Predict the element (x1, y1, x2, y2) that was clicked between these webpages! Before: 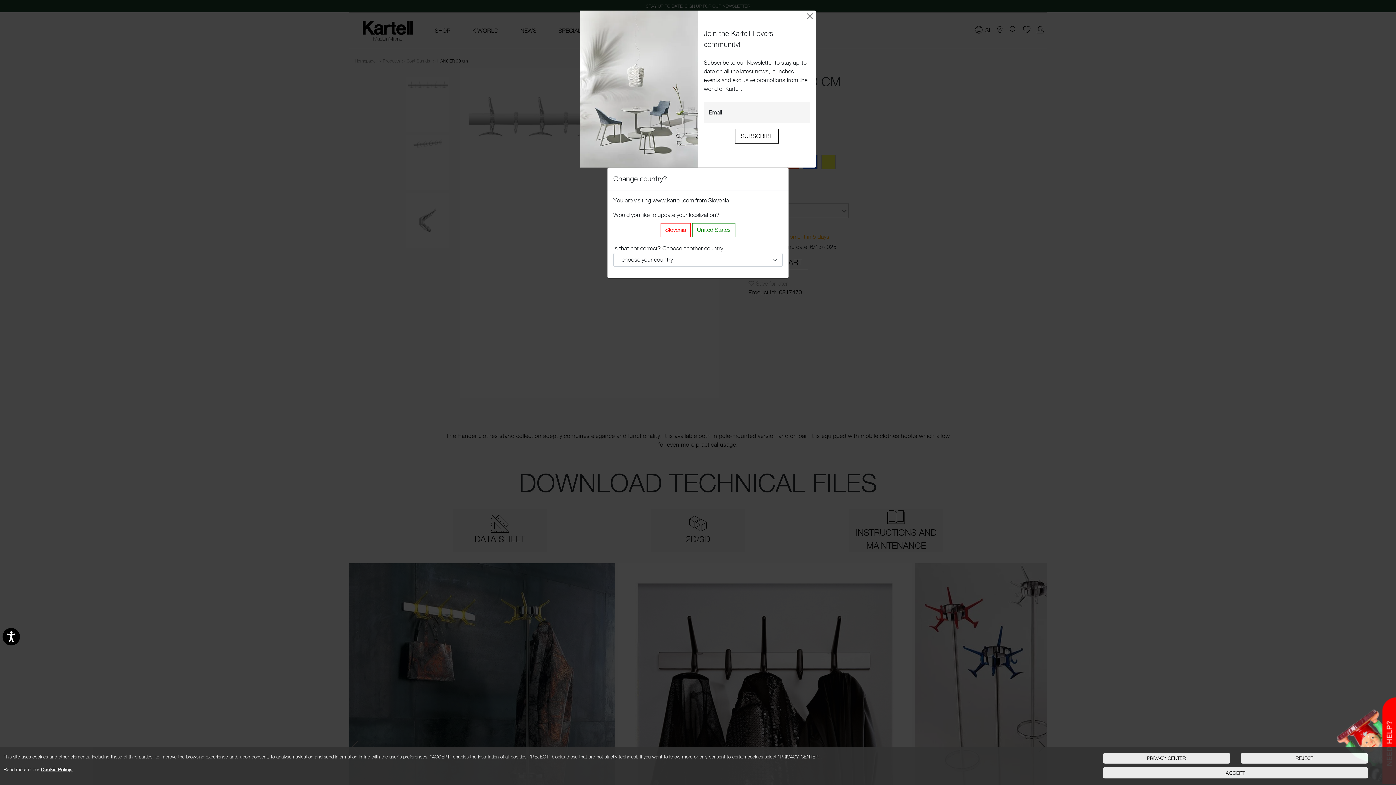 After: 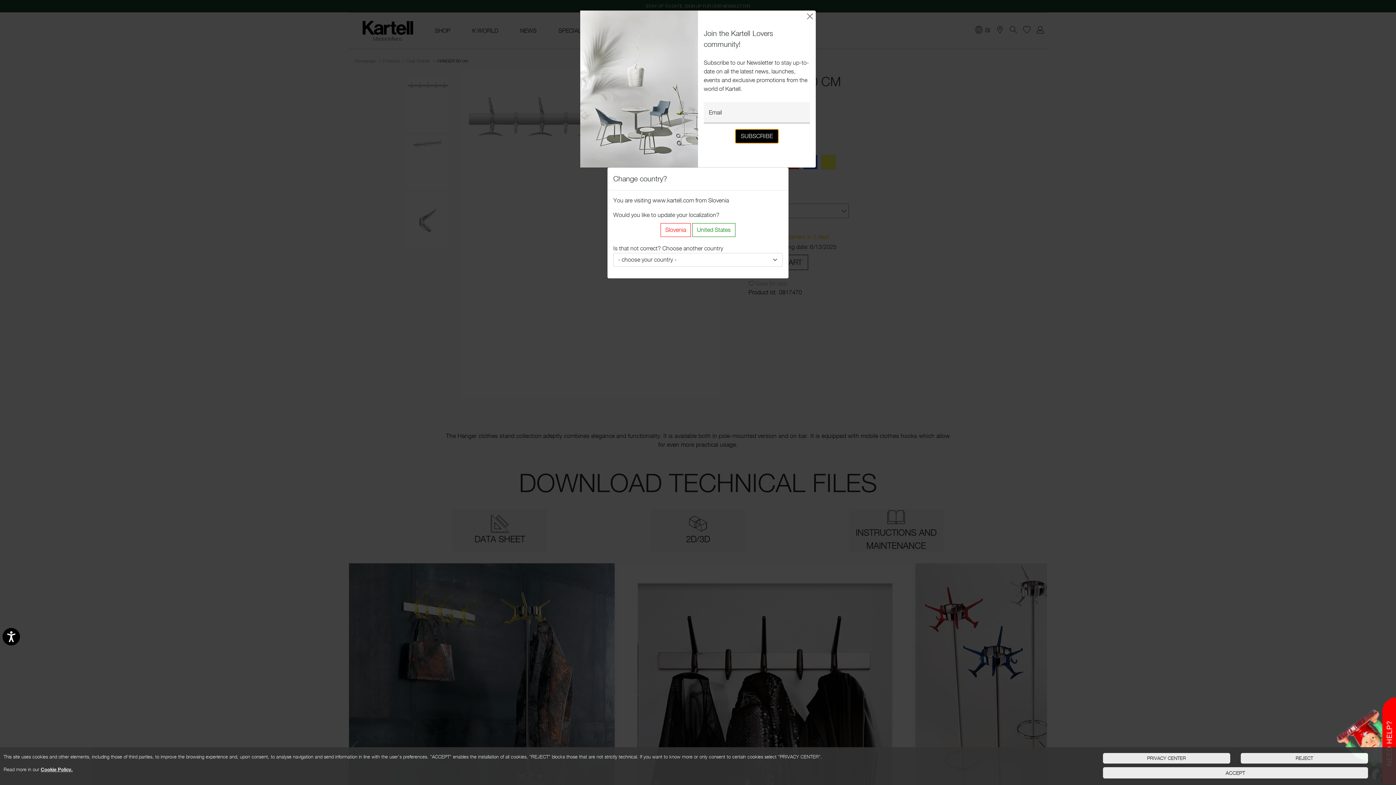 Action: bbox: (735, 129, 778, 143) label: SUBSCRIBE